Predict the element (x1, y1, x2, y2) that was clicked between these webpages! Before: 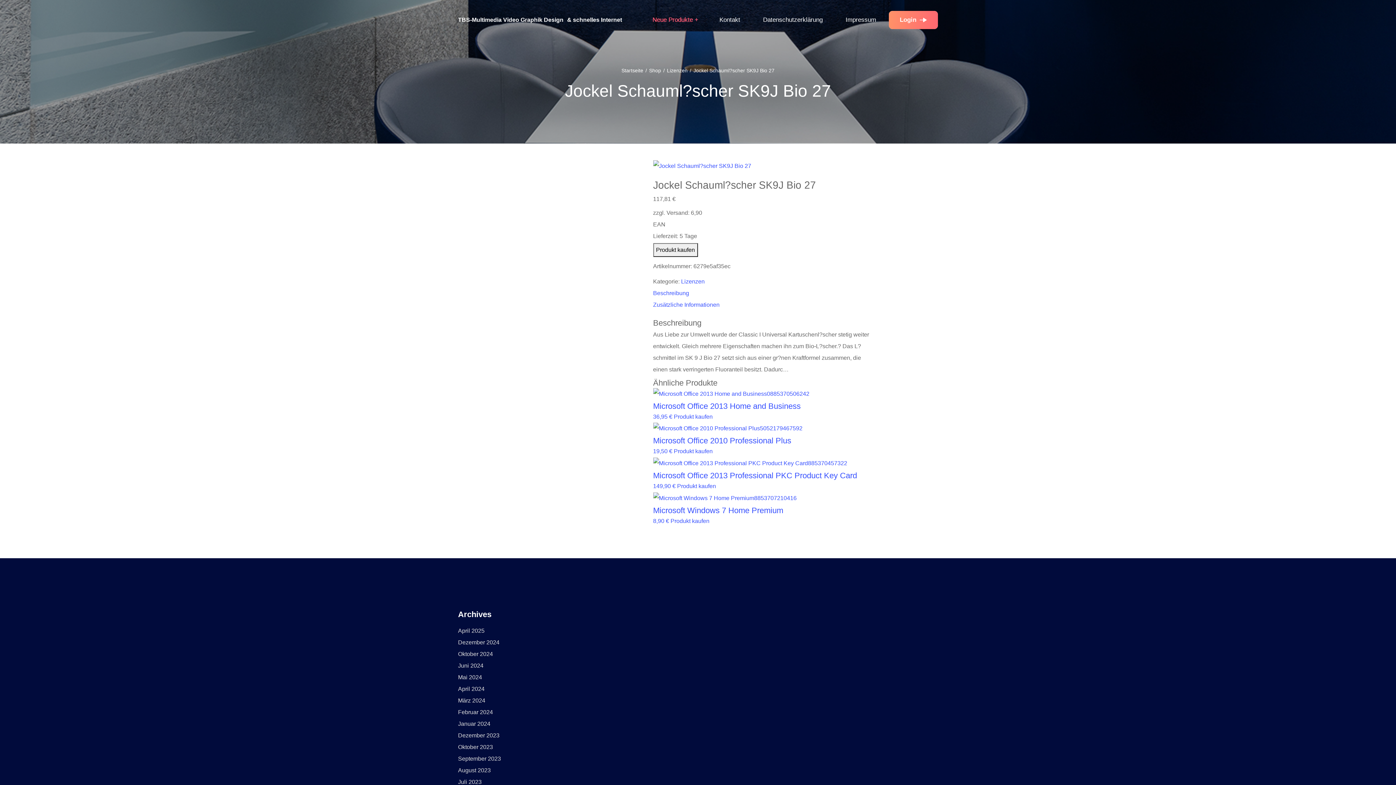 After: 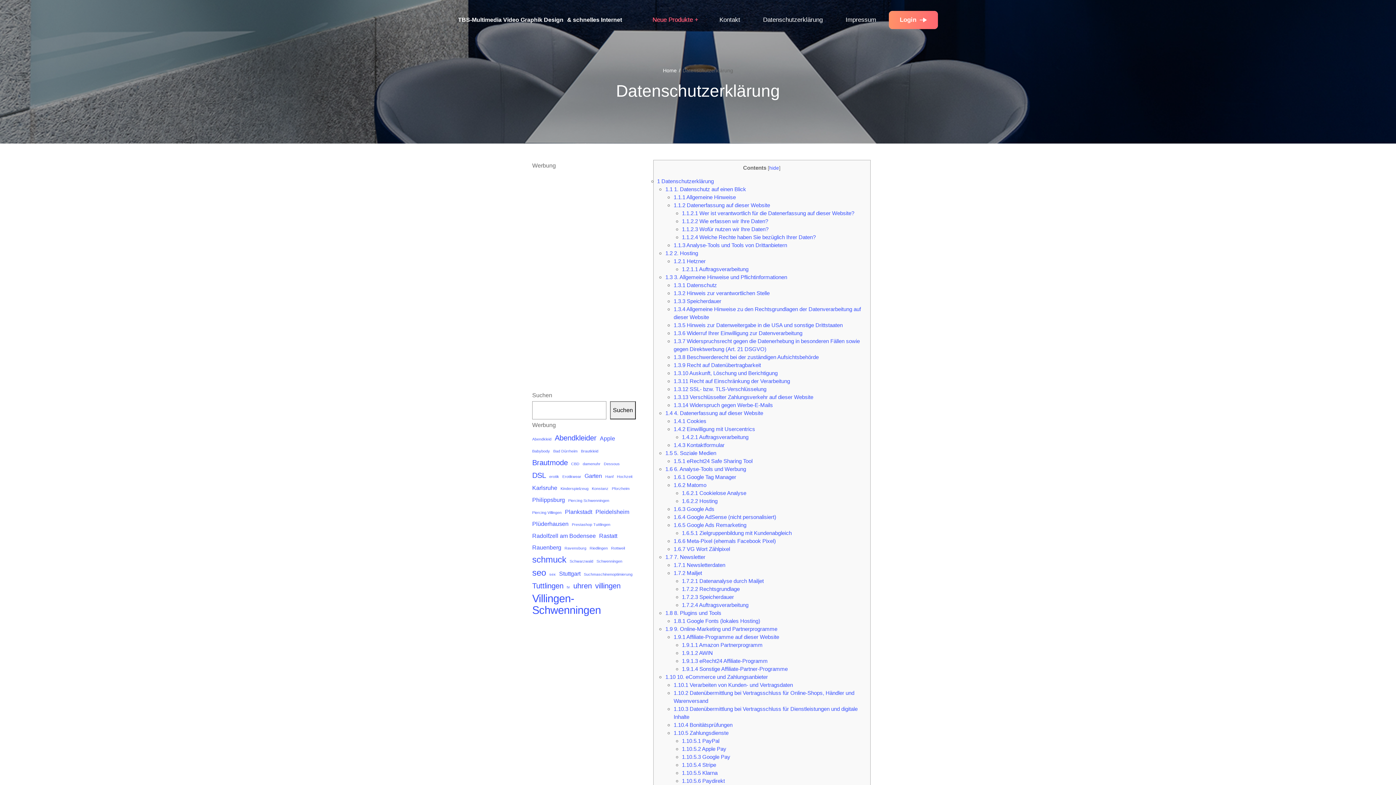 Action: label: Datenschutzerklärung bbox: (763, 14, 824, 25)